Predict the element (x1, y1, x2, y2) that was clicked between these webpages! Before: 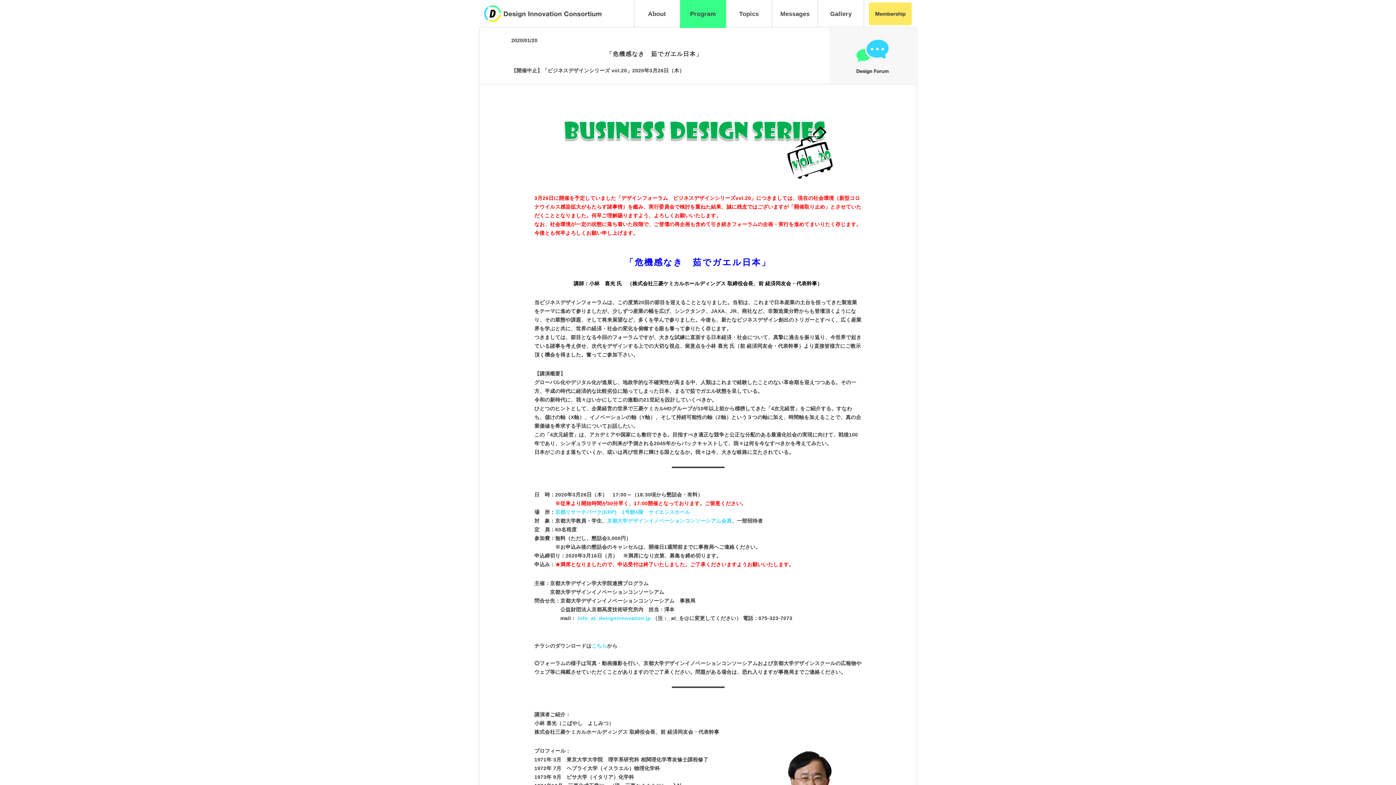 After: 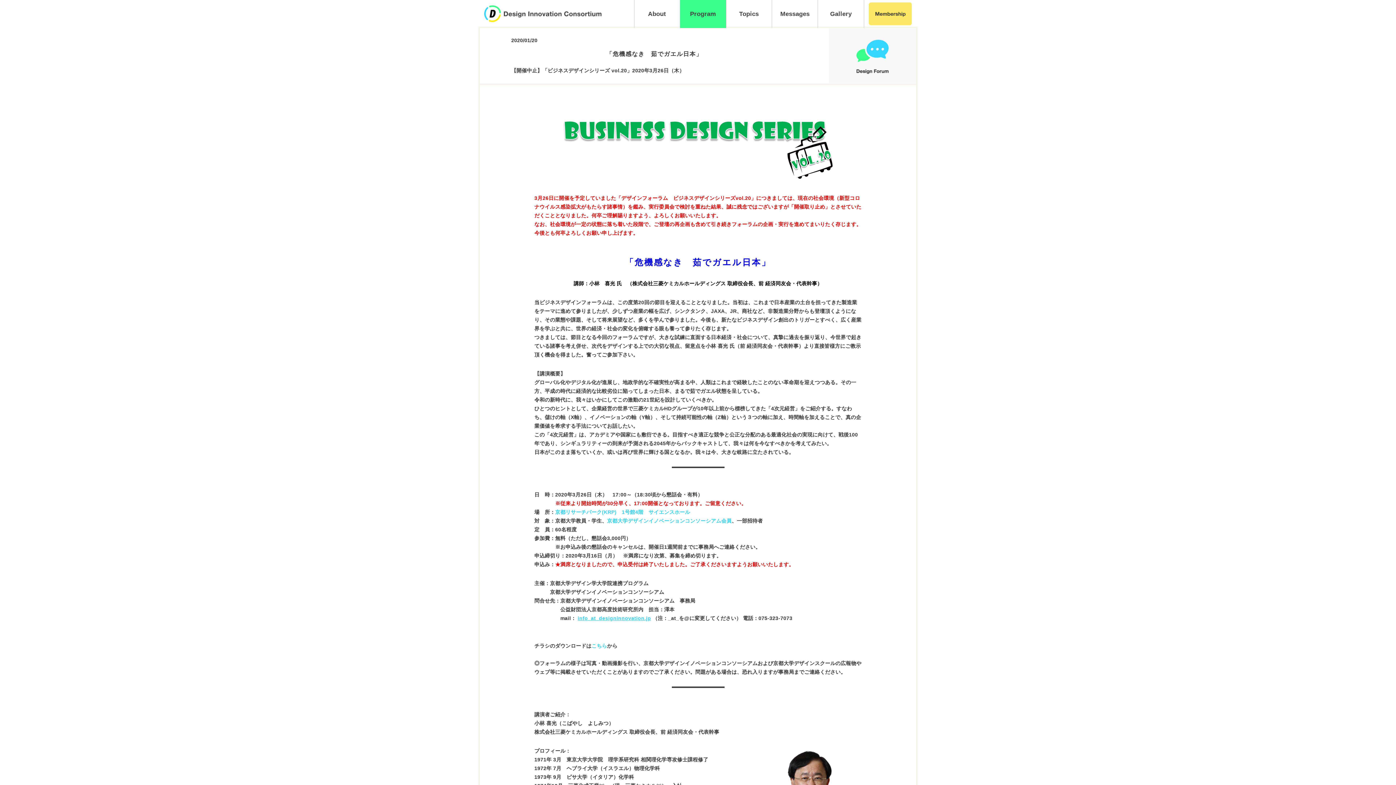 Action: label: info_at_designinnovation.jp bbox: (577, 615, 651, 621)